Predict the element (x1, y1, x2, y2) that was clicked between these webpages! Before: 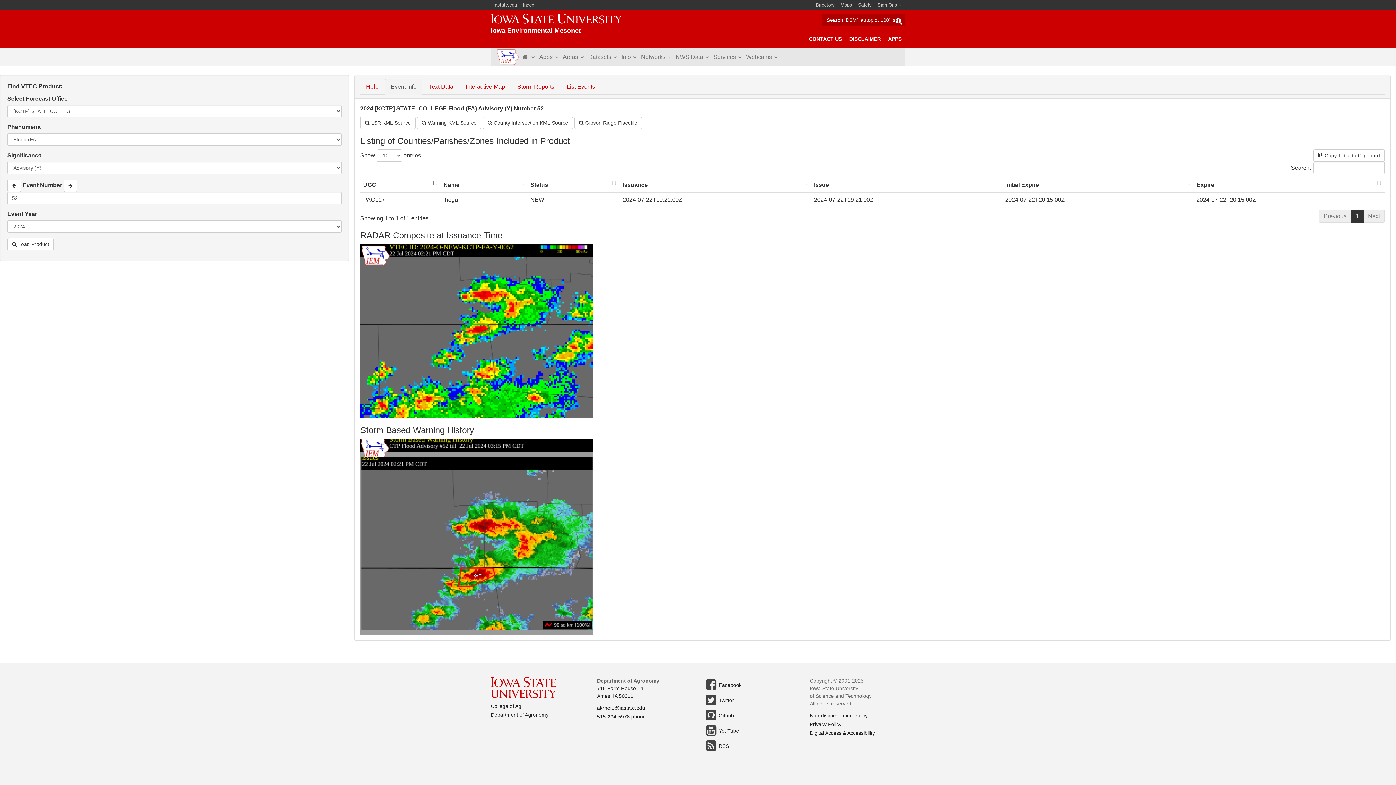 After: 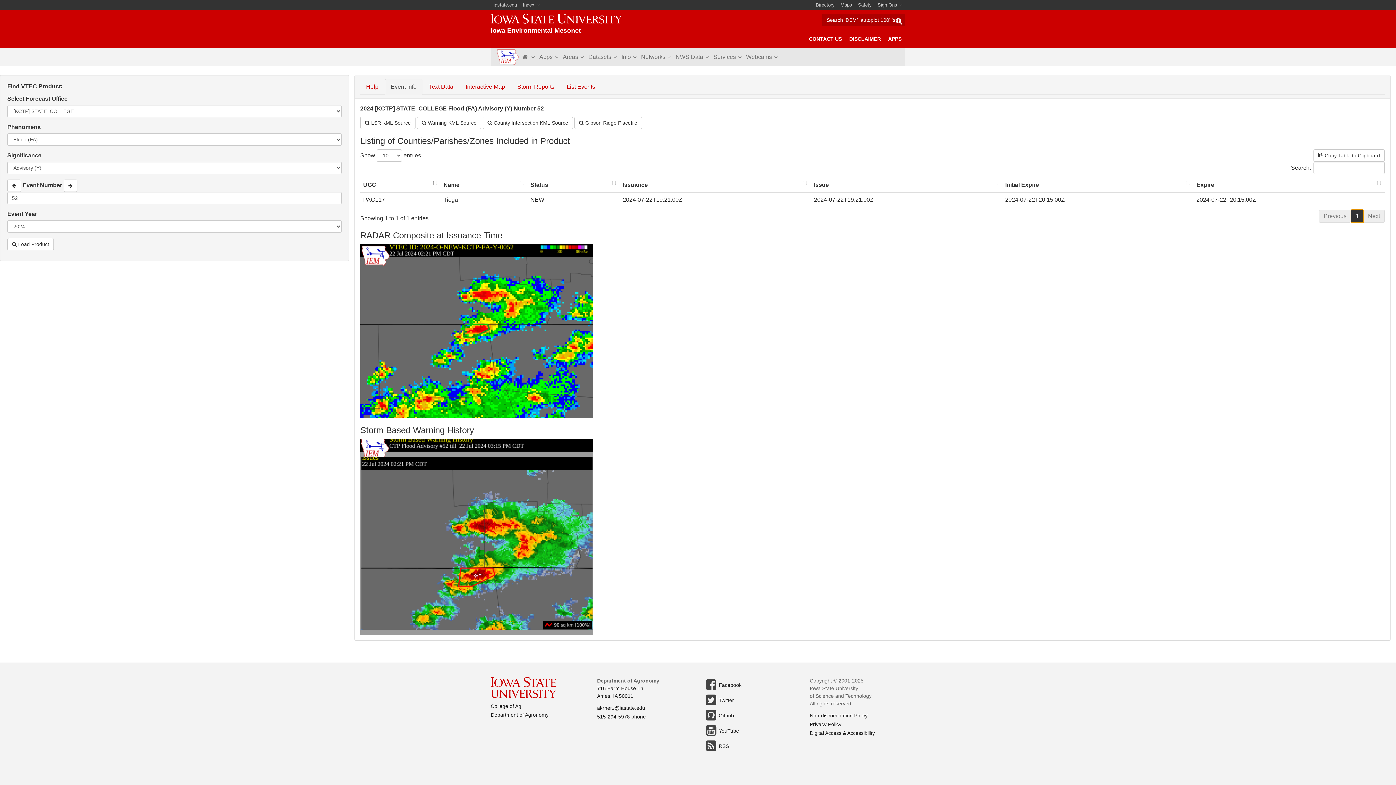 Action: bbox: (1351, 209, 1363, 222) label: 1